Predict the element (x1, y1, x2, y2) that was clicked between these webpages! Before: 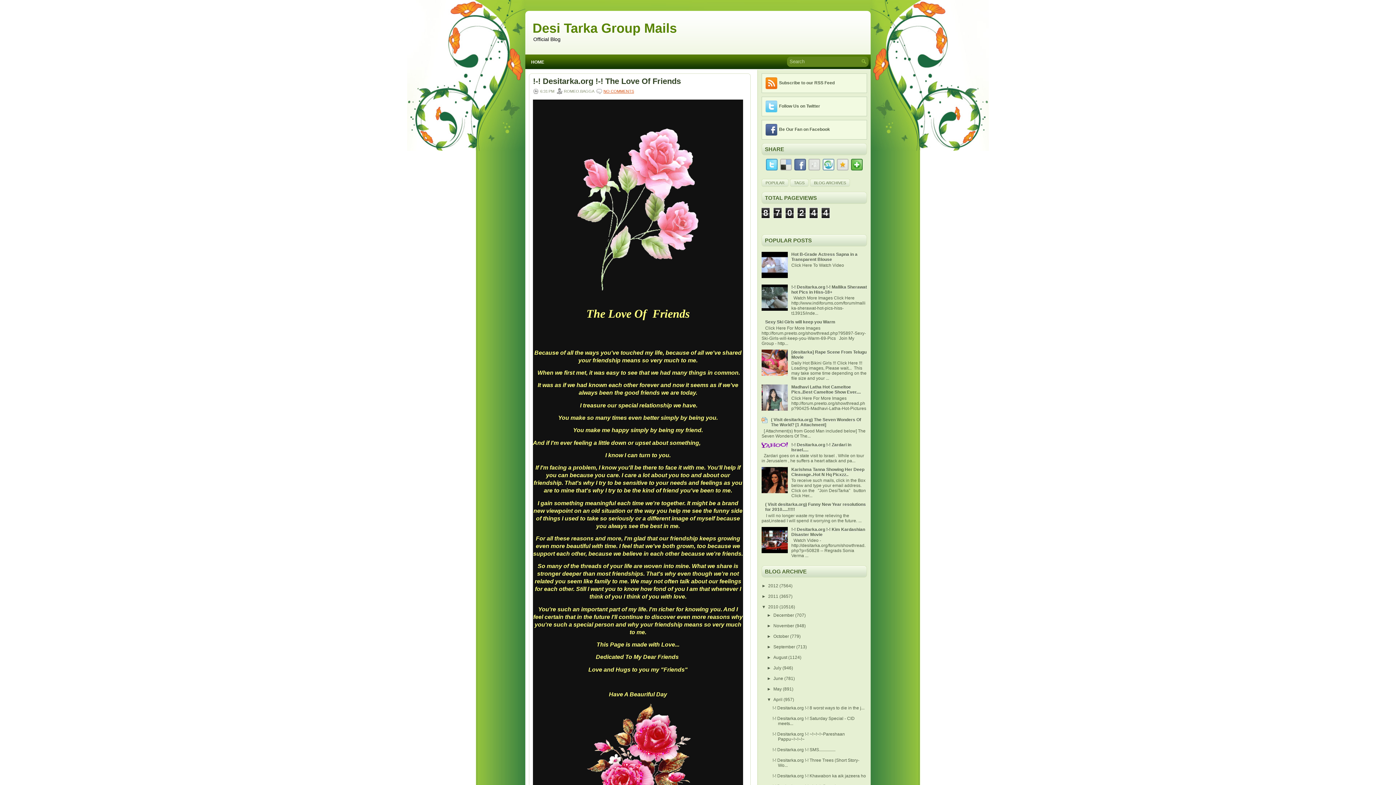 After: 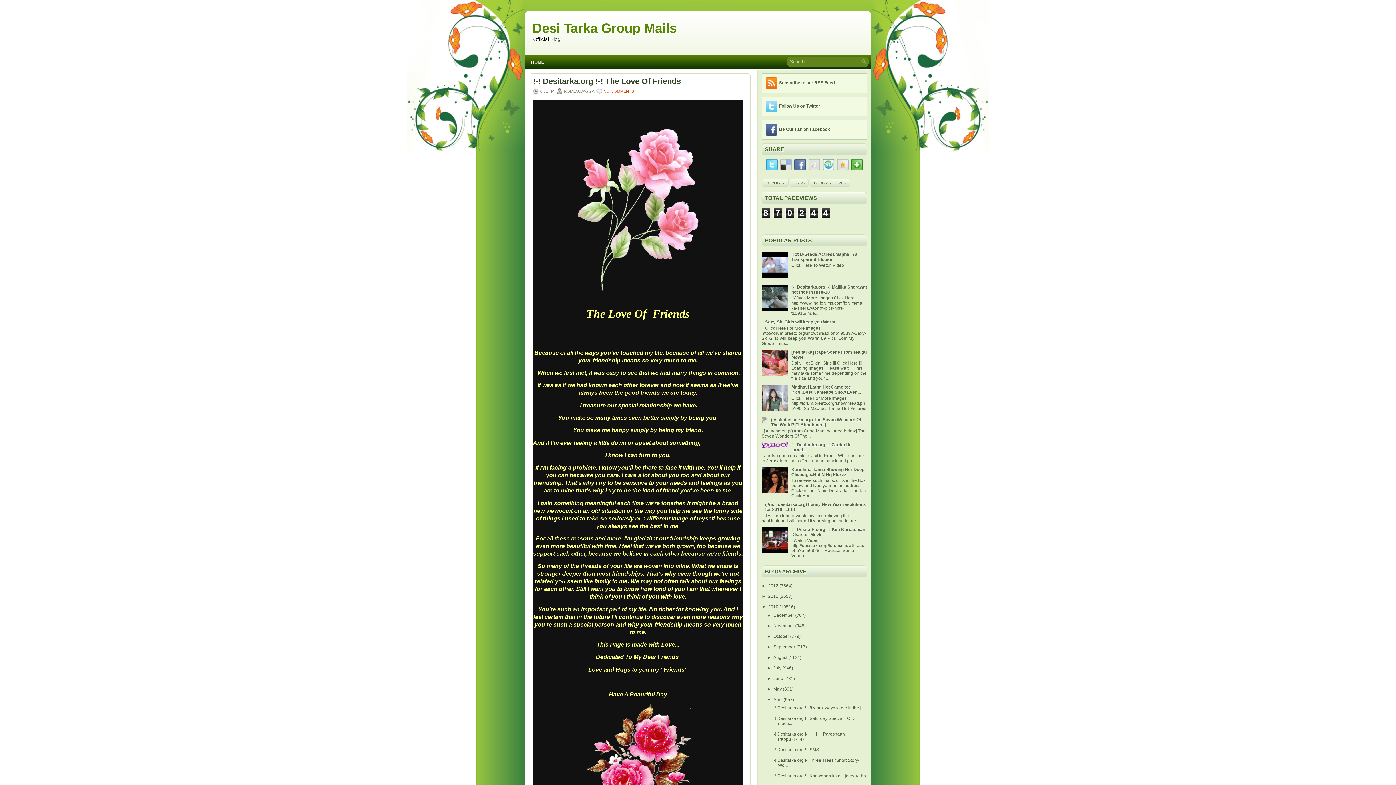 Action: bbox: (761, 549, 789, 554)